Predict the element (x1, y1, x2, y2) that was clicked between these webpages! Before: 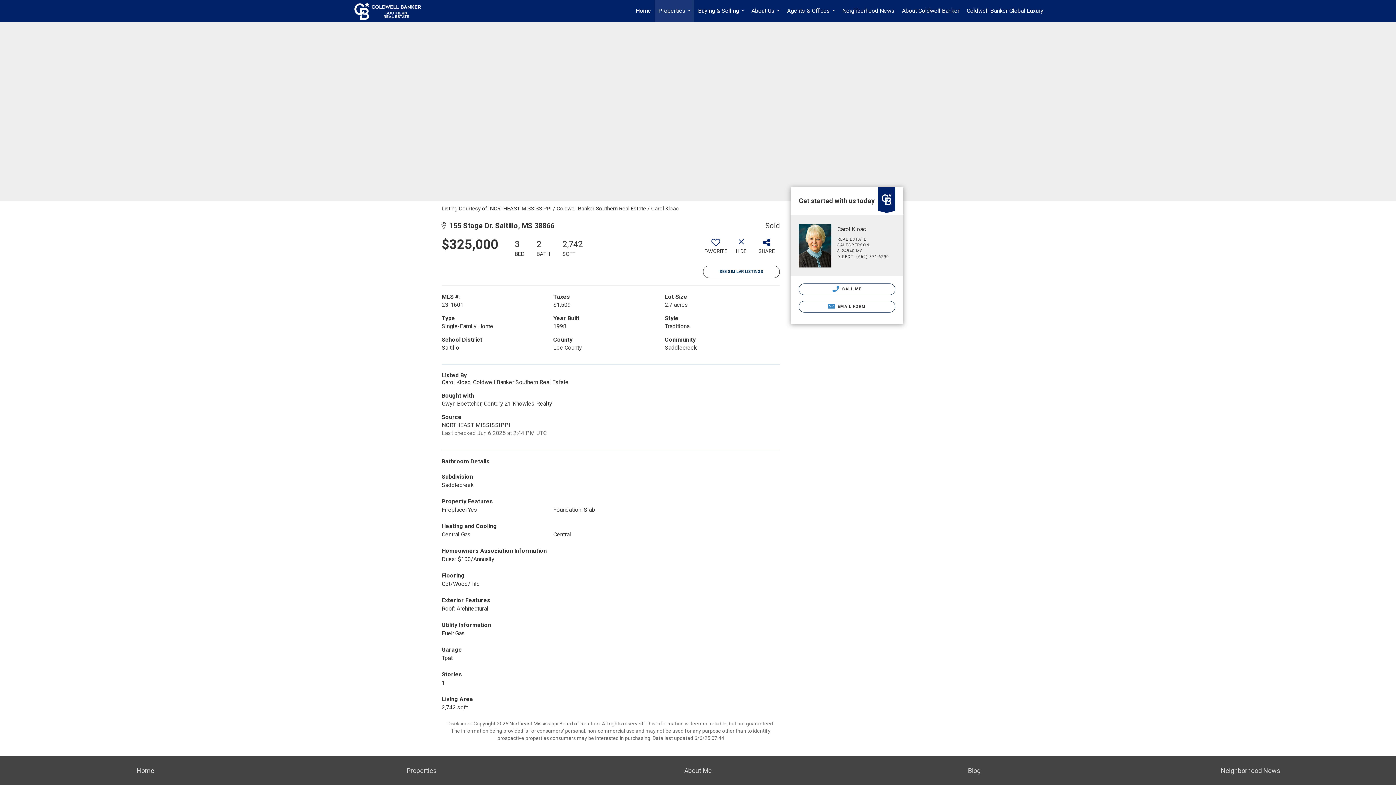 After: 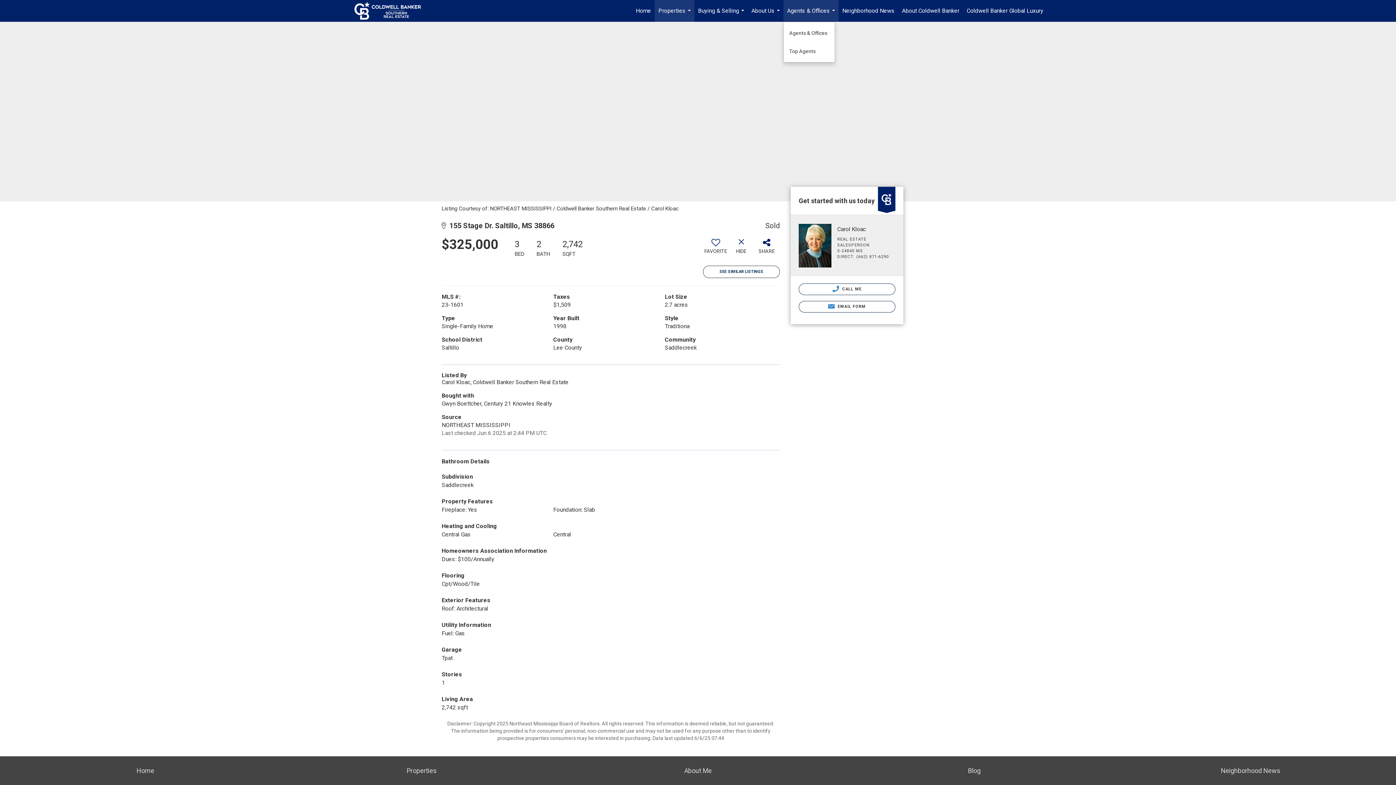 Action: label: Agents & Offices... bbox: (783, 0, 838, 21)